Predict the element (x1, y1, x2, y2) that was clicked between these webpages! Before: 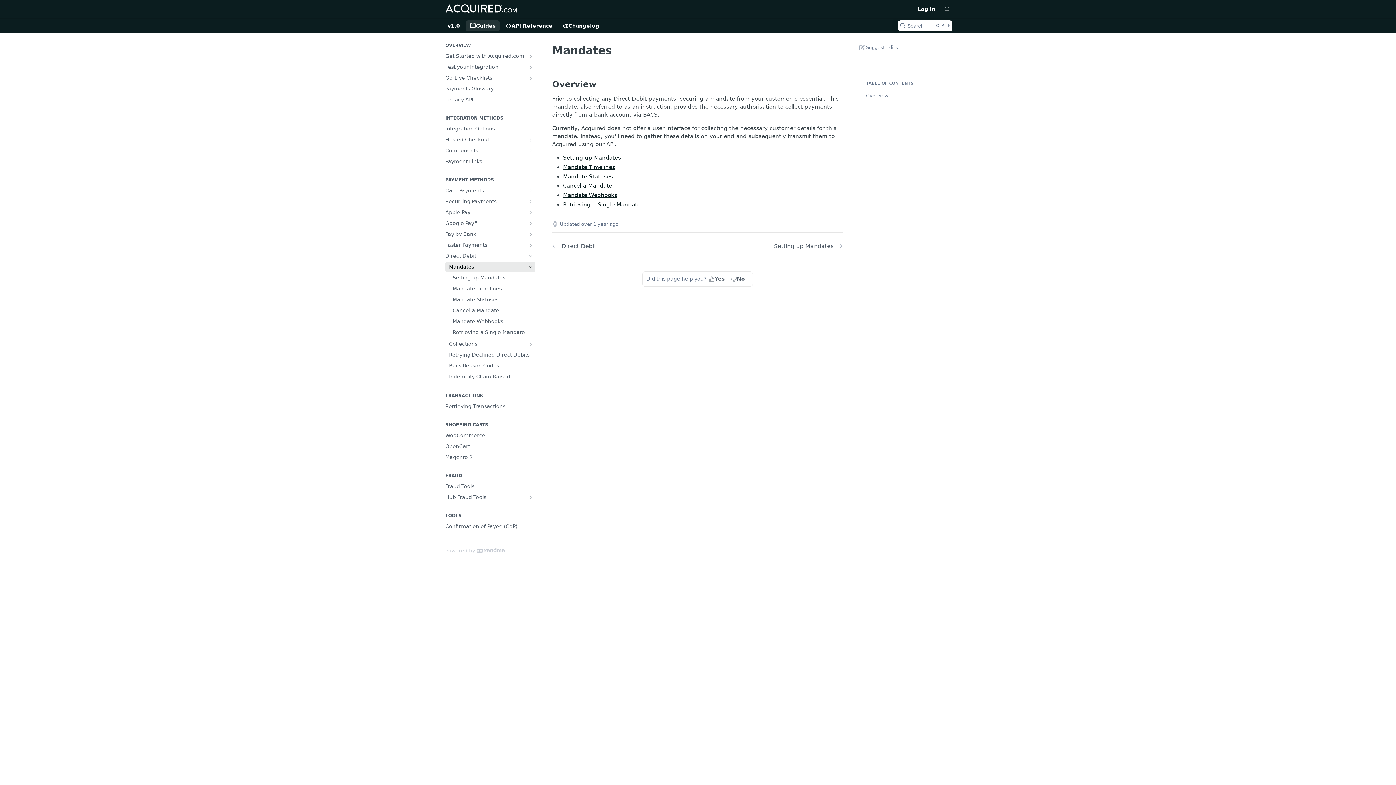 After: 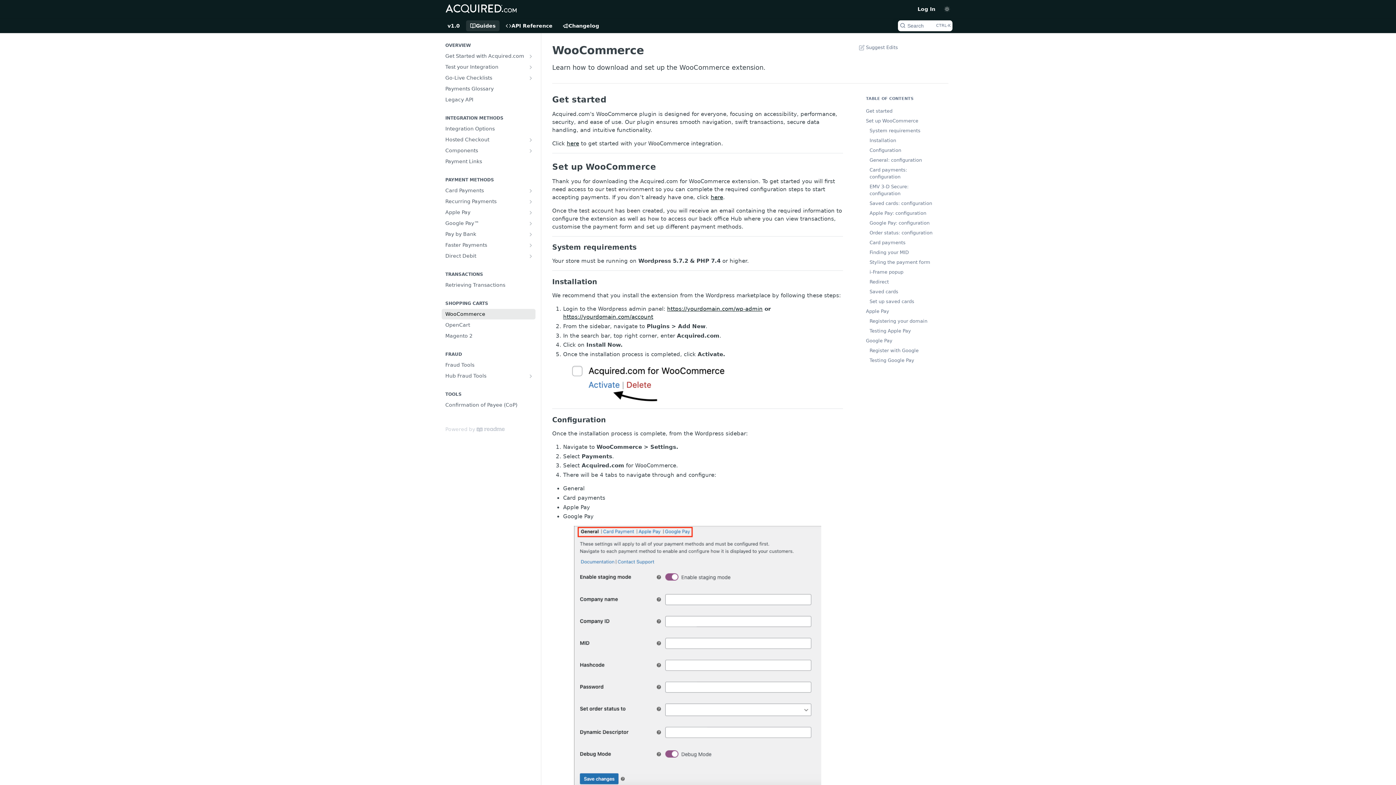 Action: label: WooCommerce bbox: (441, 430, 535, 441)